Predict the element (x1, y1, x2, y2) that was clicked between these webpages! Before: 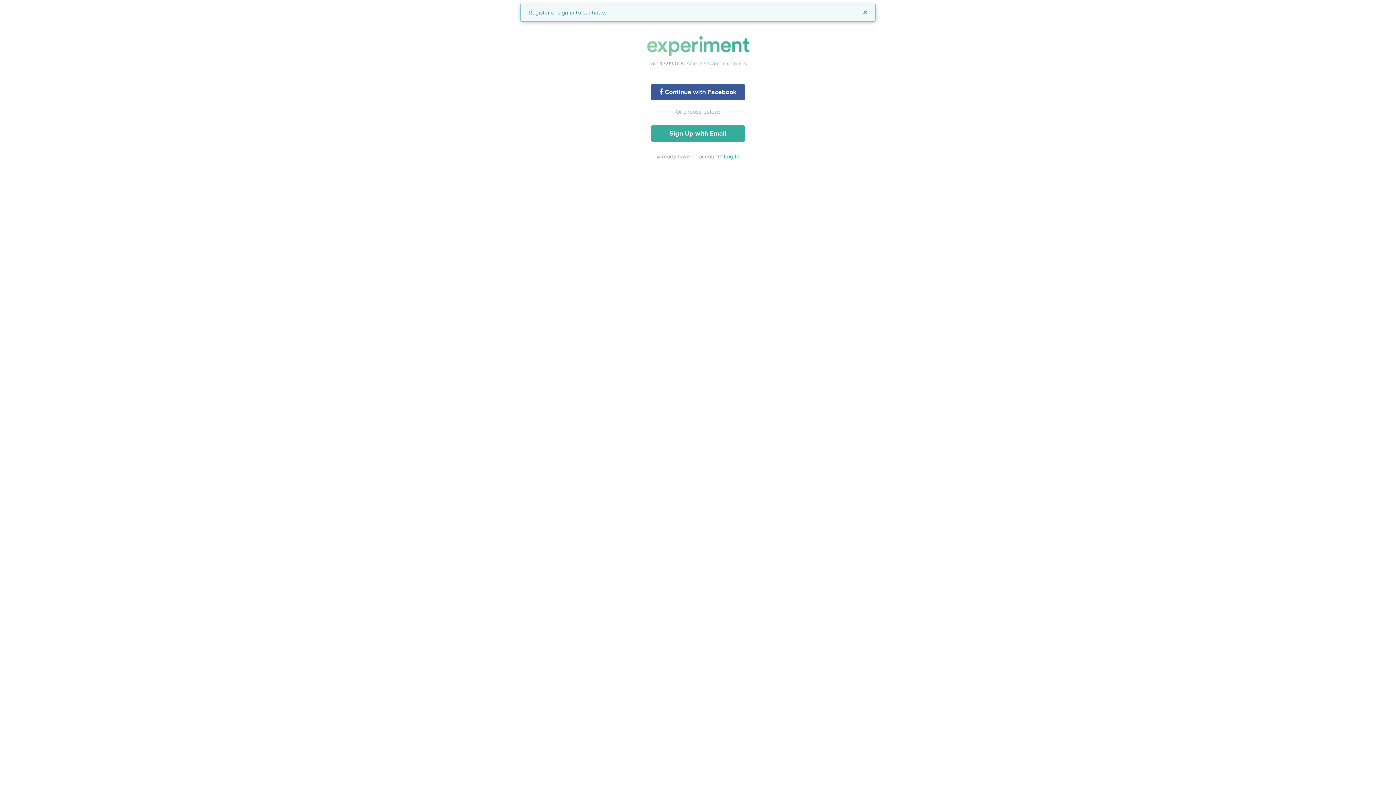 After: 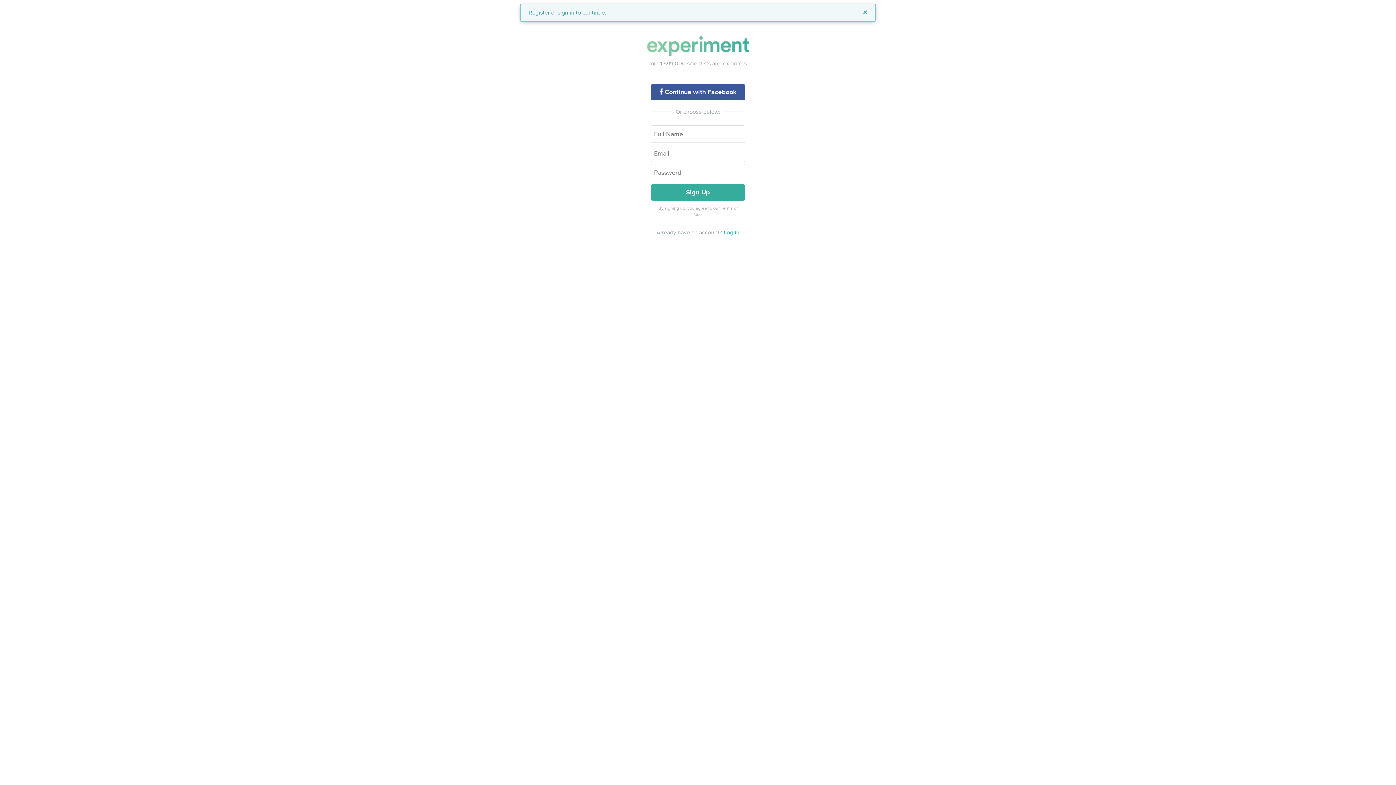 Action: label: Sign Up with Email bbox: (650, 125, 745, 141)